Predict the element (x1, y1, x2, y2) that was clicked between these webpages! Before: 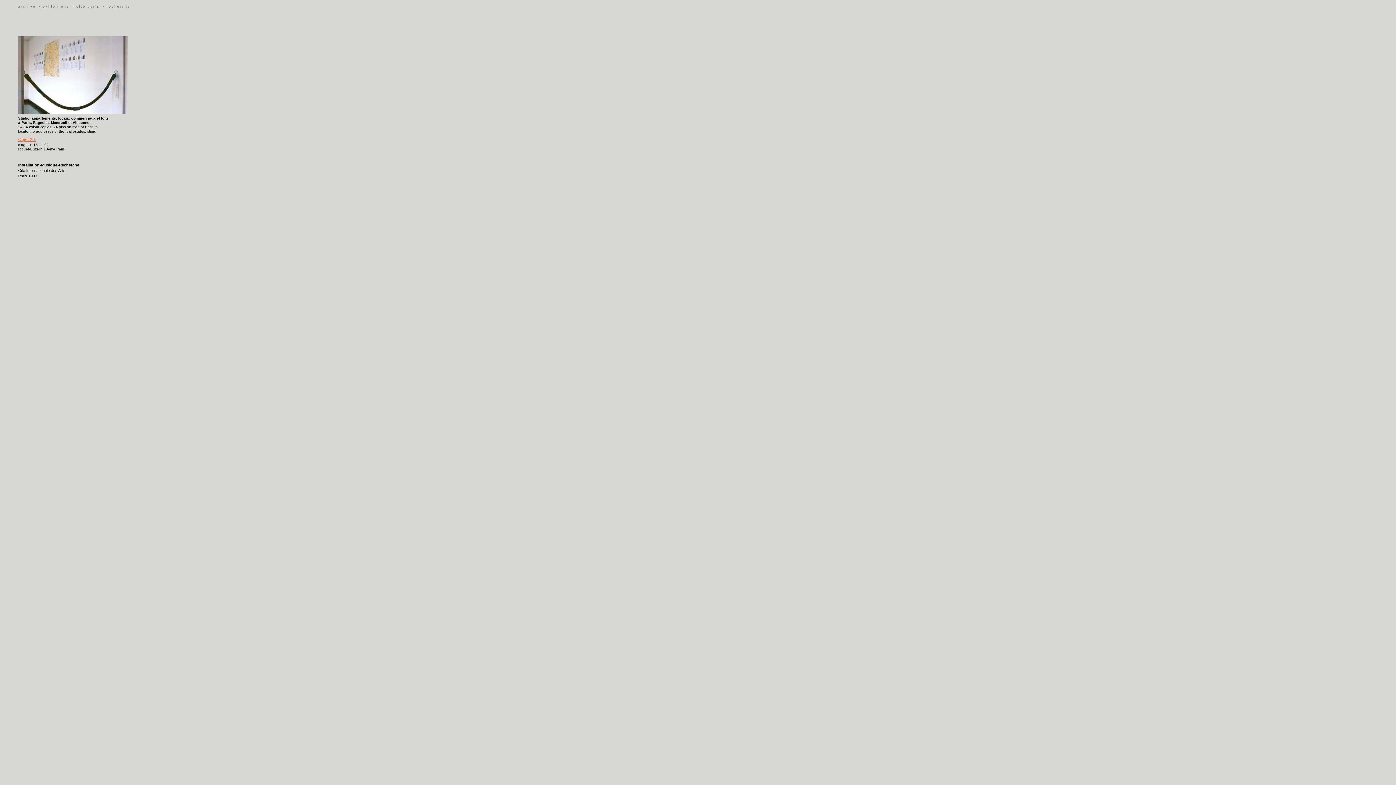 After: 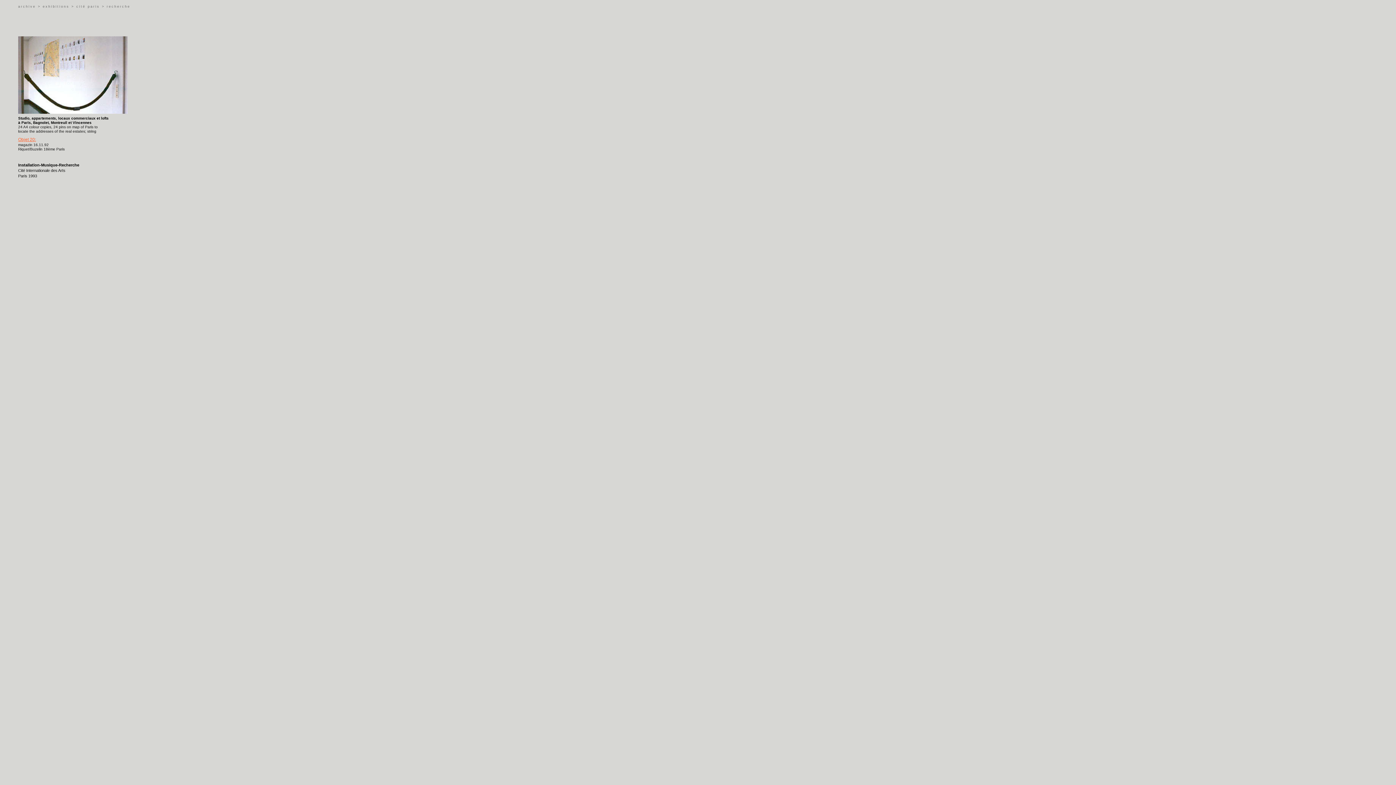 Action: label: Objet 20: bbox: (18, 137, 36, 142)